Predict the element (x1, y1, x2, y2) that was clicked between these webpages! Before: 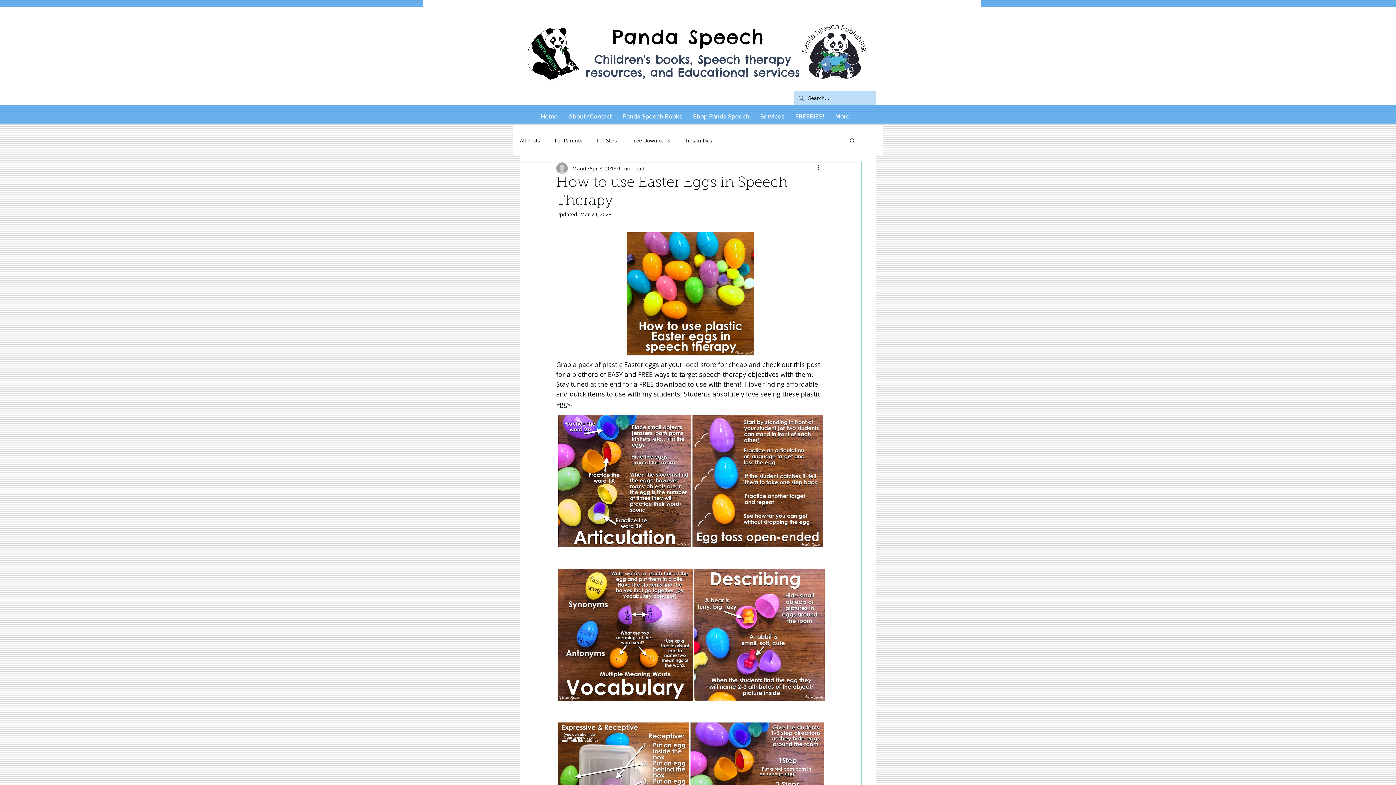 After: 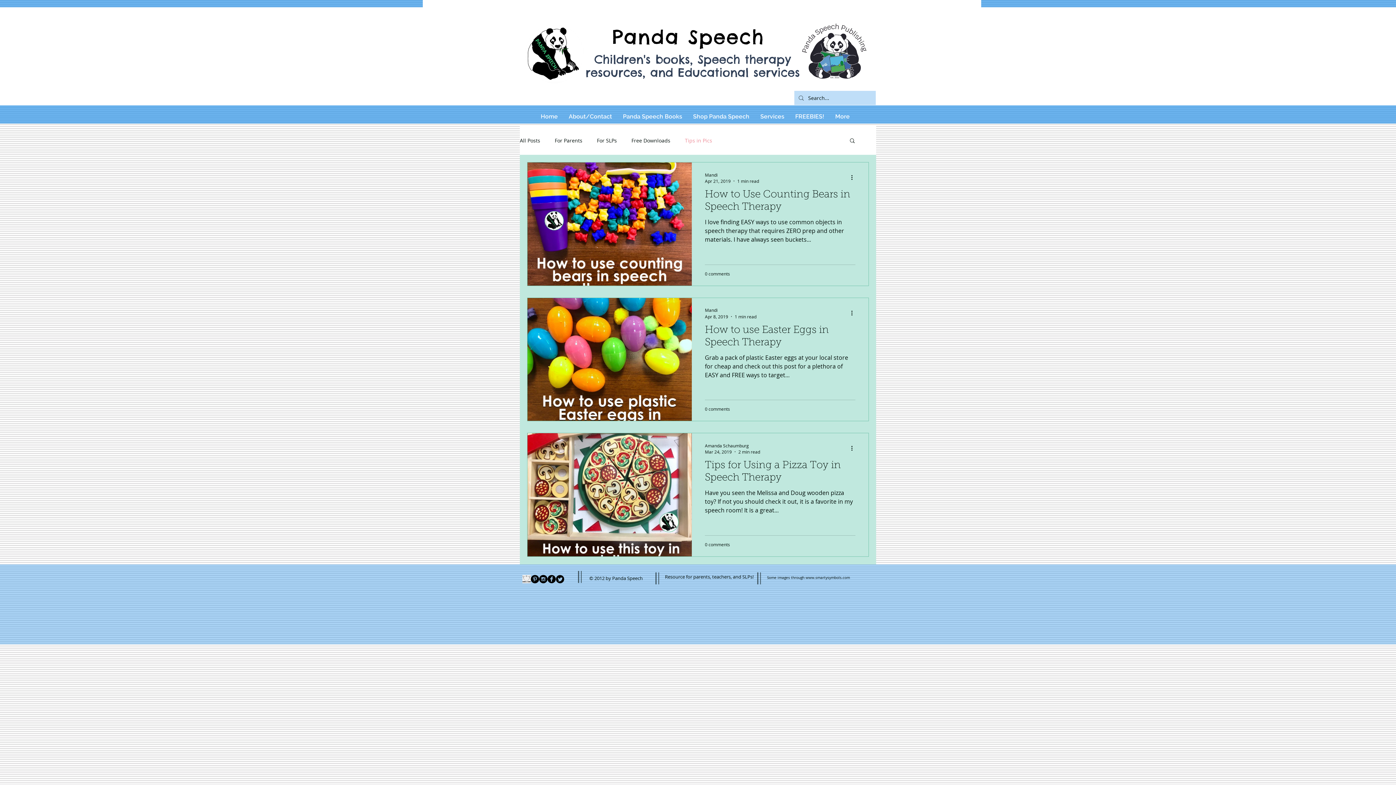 Action: bbox: (685, 136, 712, 143) label: Tips in Pics